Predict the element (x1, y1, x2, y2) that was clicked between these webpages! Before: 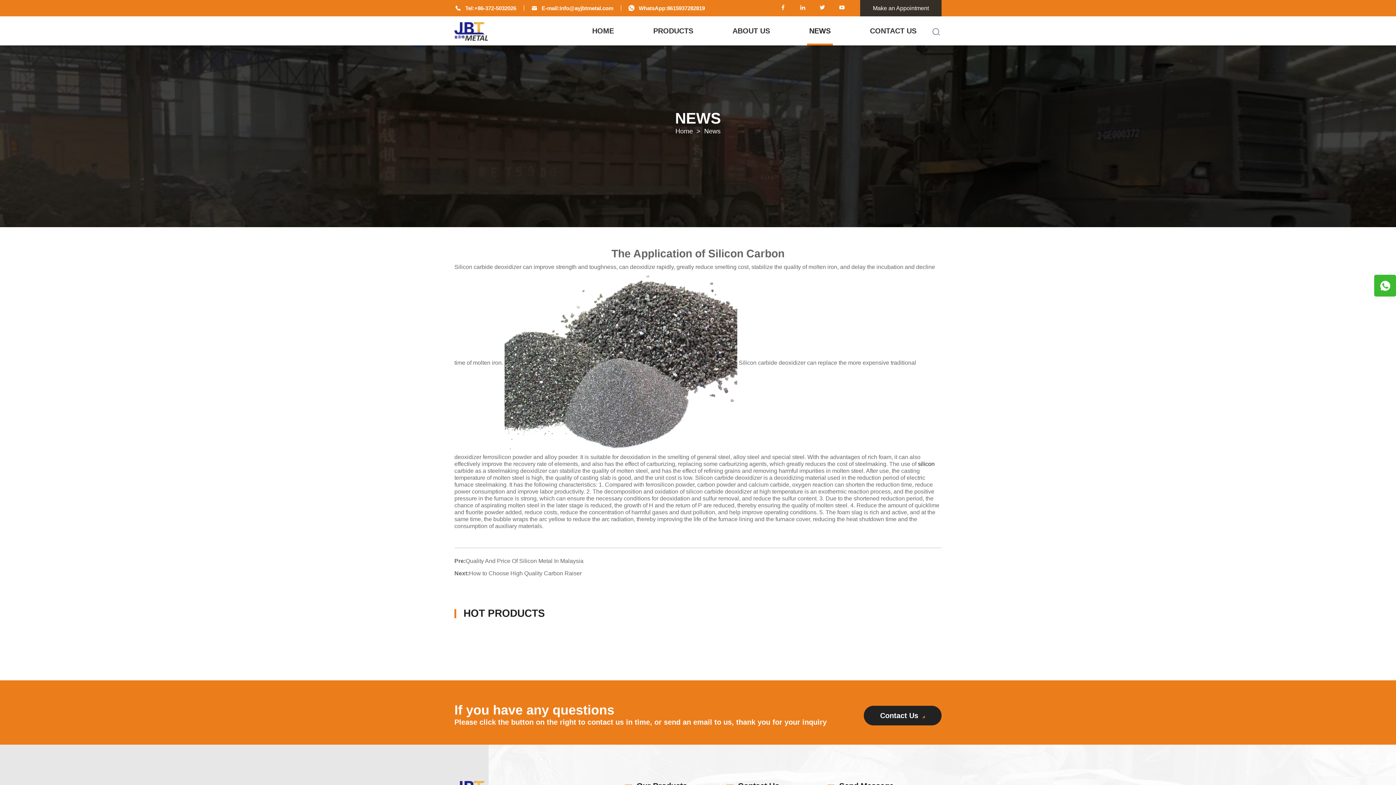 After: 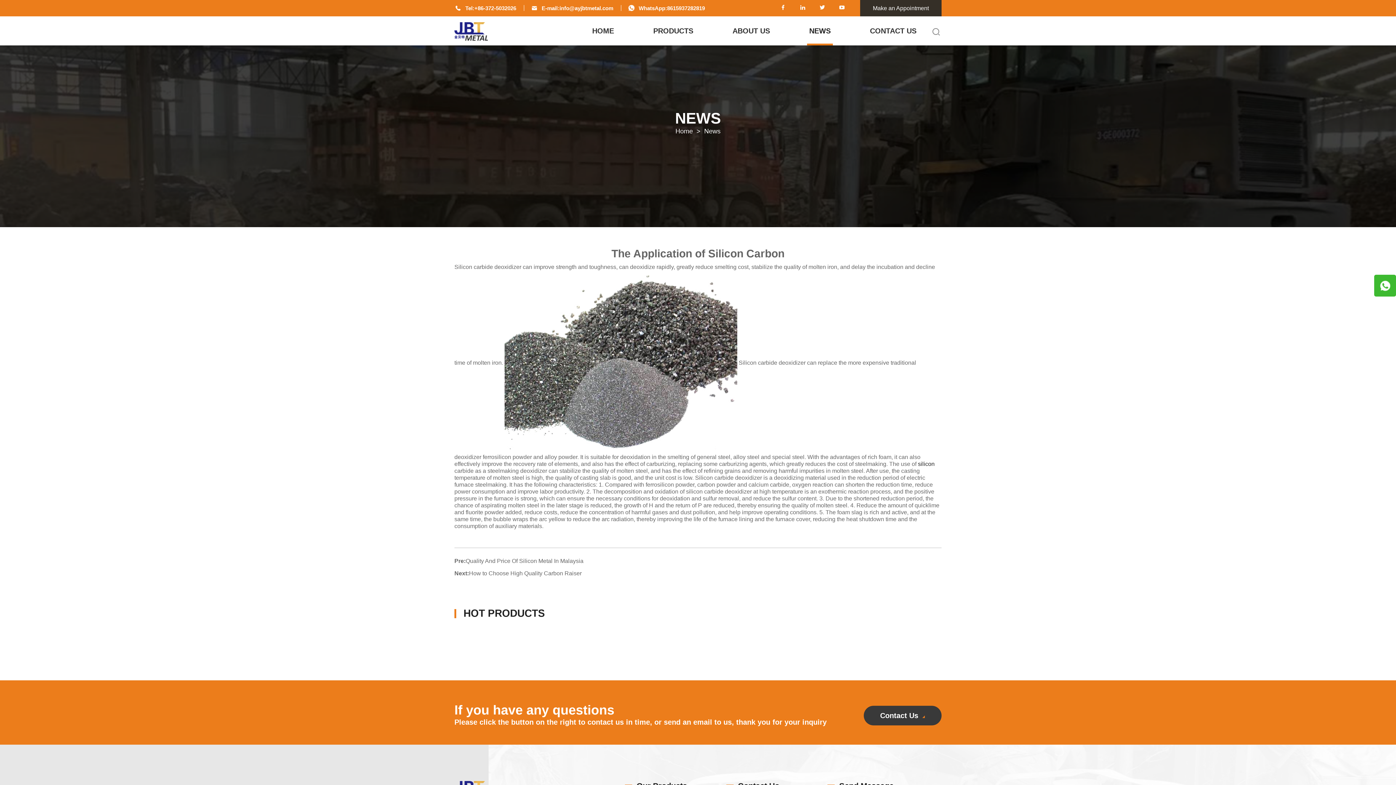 Action: label: Contact Us bbox: (864, 706, 941, 725)